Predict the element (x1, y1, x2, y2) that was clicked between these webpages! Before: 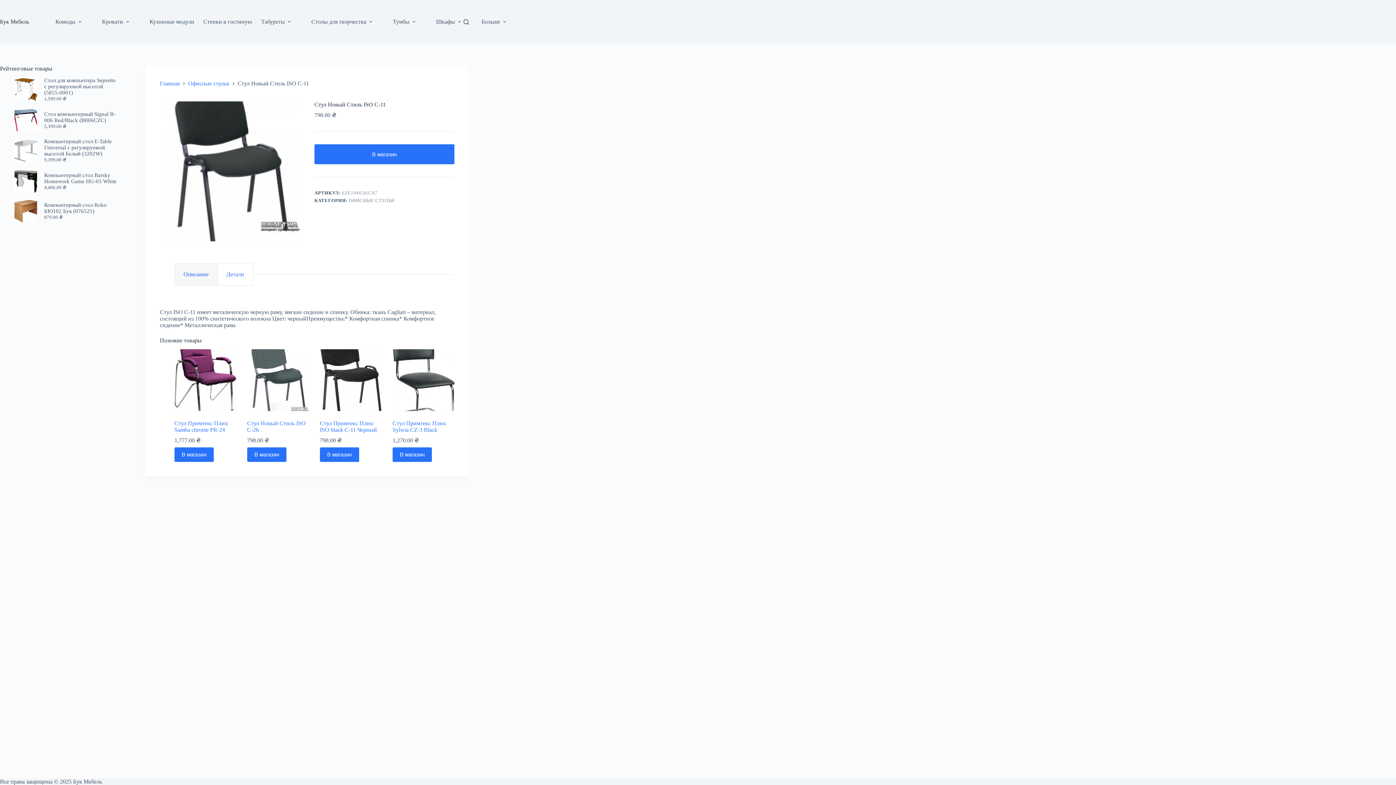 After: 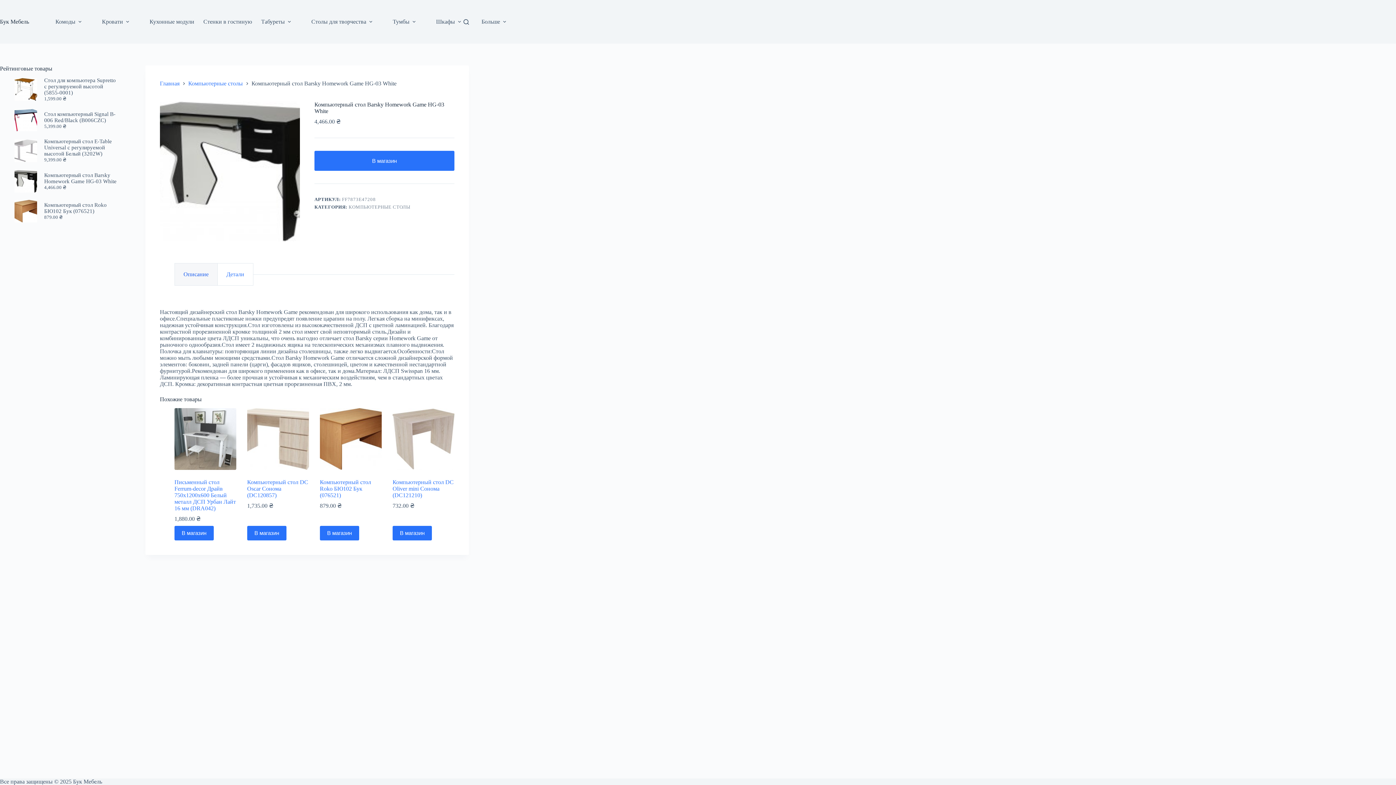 Action: label: Компьютерный стол Barsky Homework Game HG-03 White bbox: (44, 172, 119, 184)